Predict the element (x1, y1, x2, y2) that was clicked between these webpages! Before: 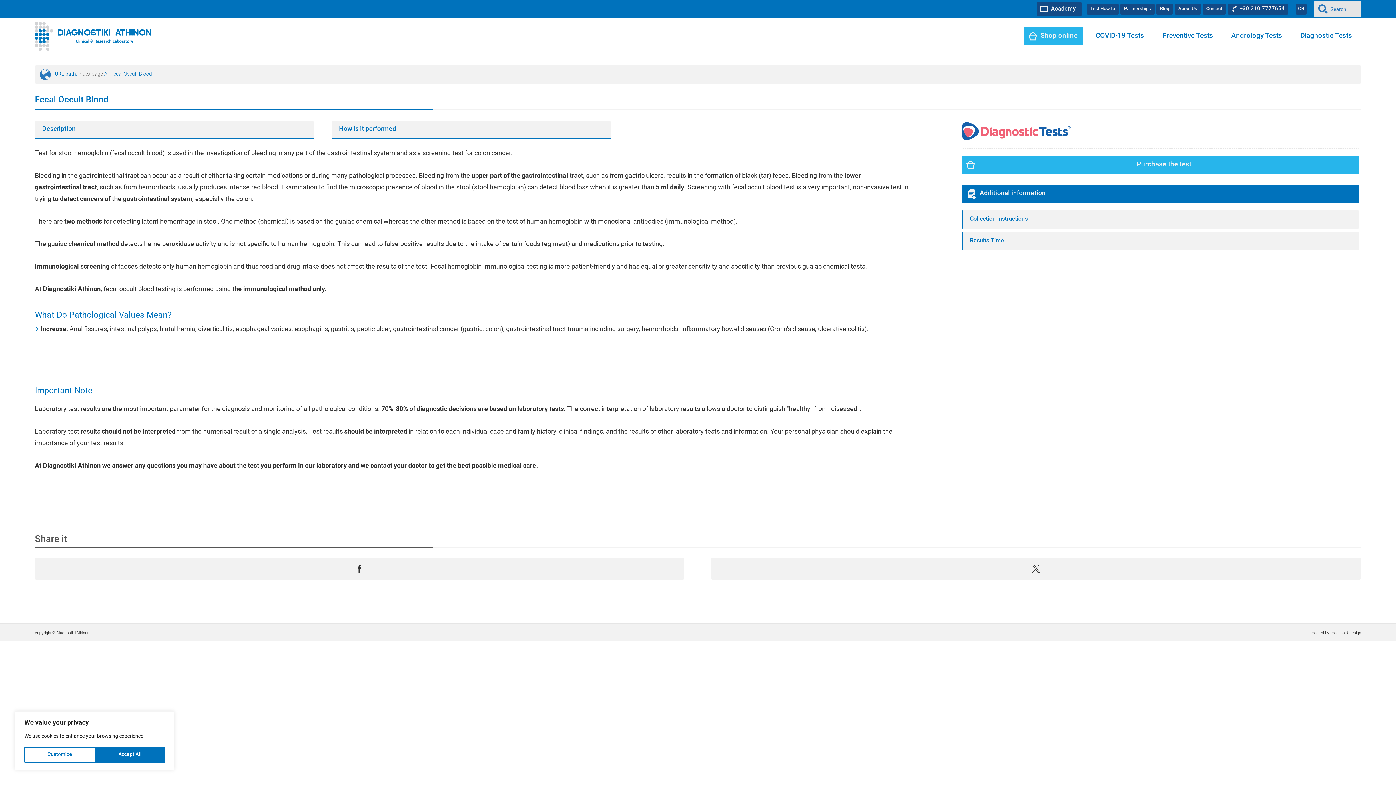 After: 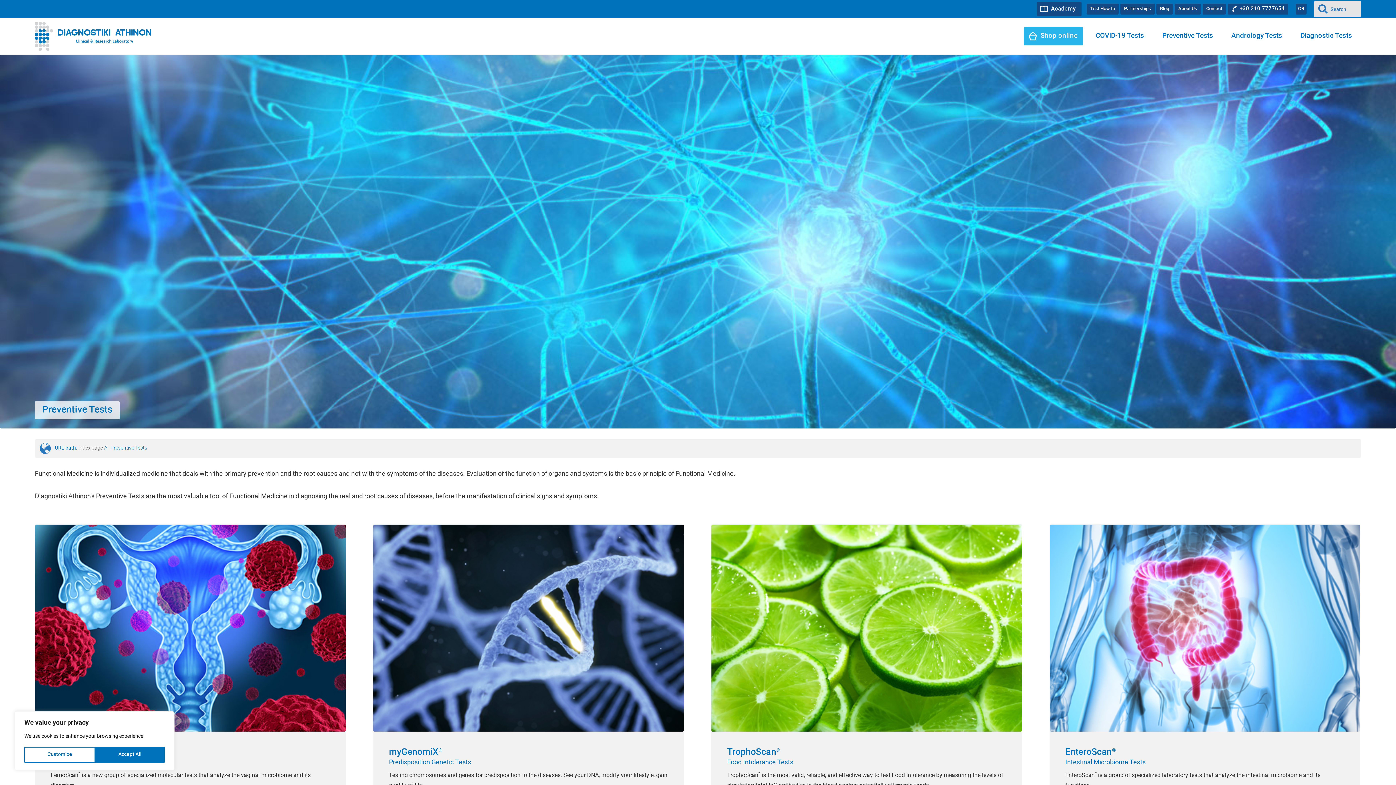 Action: label: Preventive Tests bbox: (1156, 27, 1219, 45)